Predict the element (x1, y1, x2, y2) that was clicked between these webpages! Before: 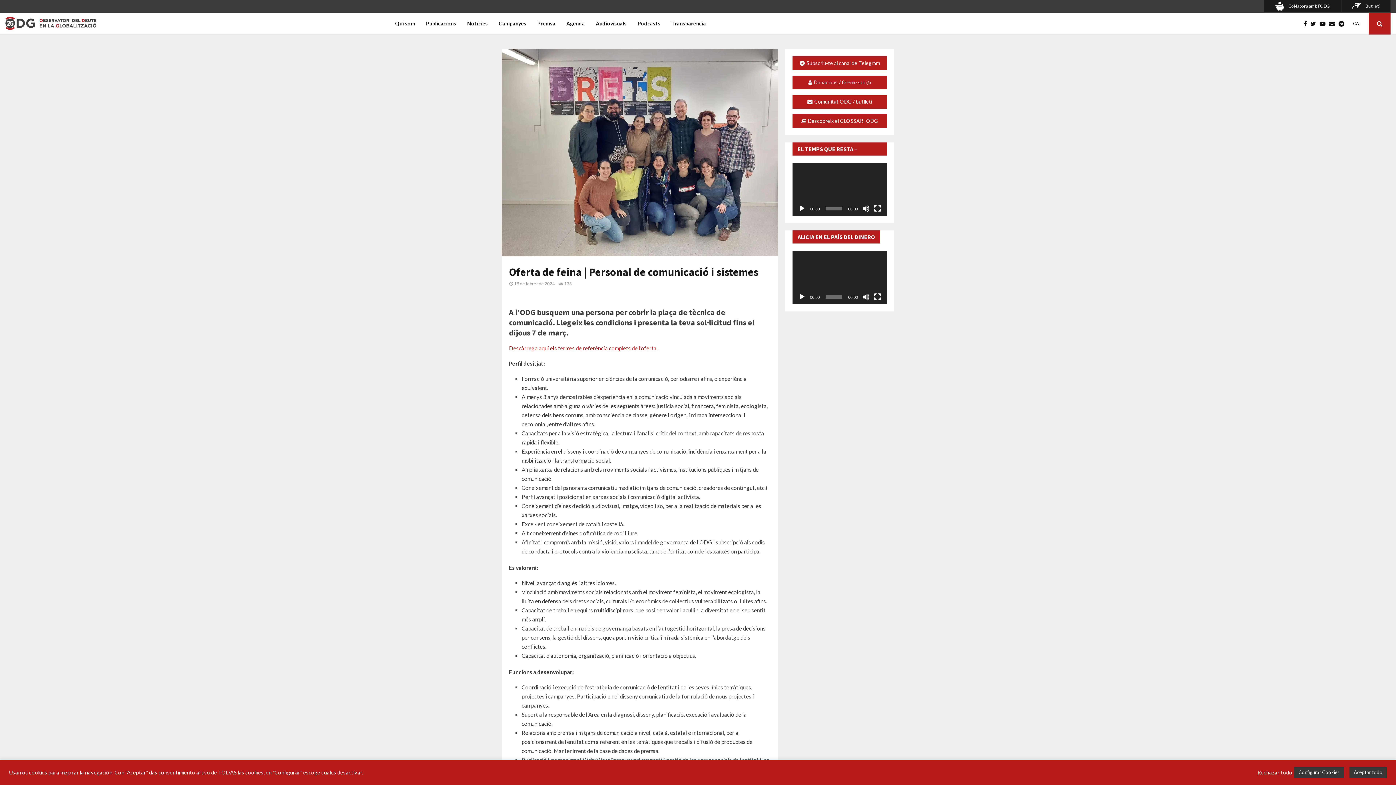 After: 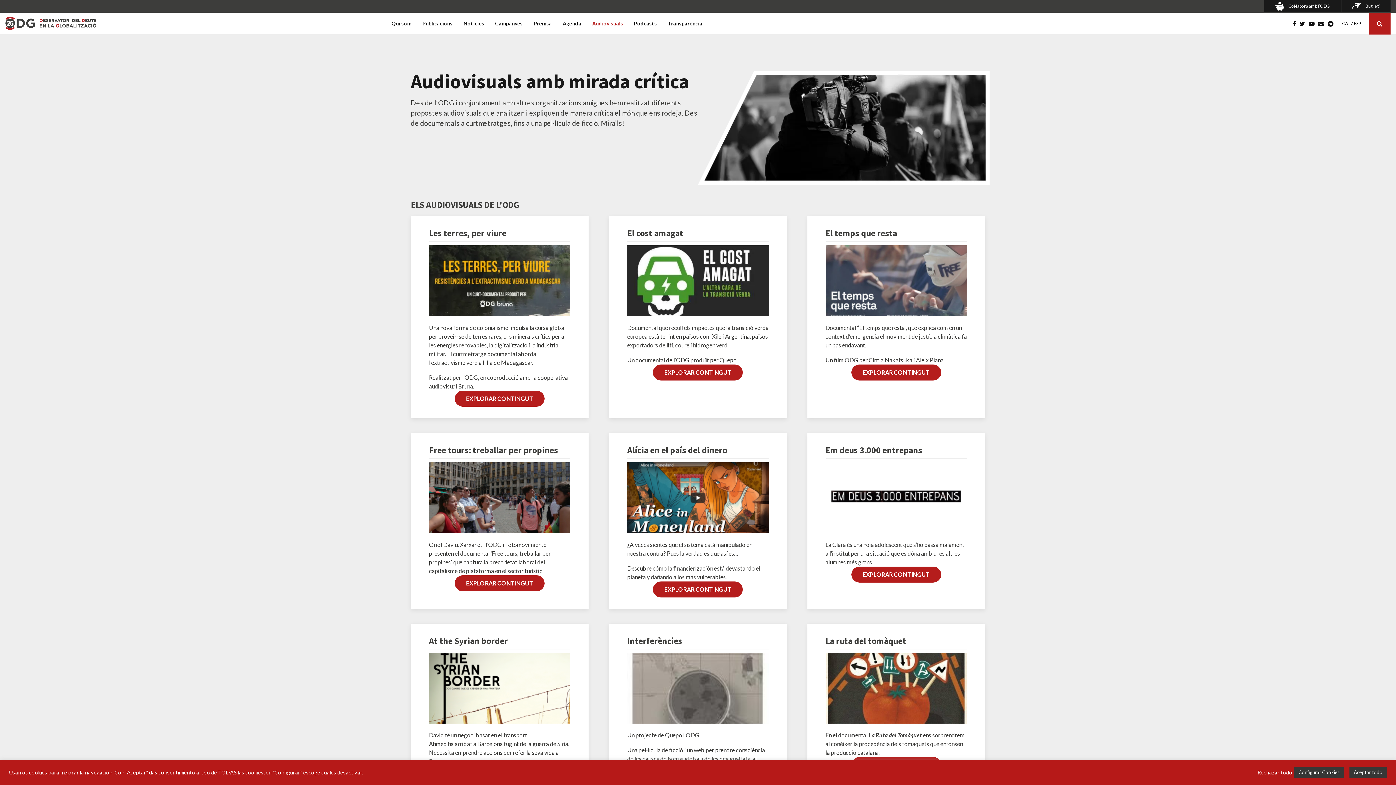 Action: bbox: (596, 12, 626, 34) label: Audiovisuals